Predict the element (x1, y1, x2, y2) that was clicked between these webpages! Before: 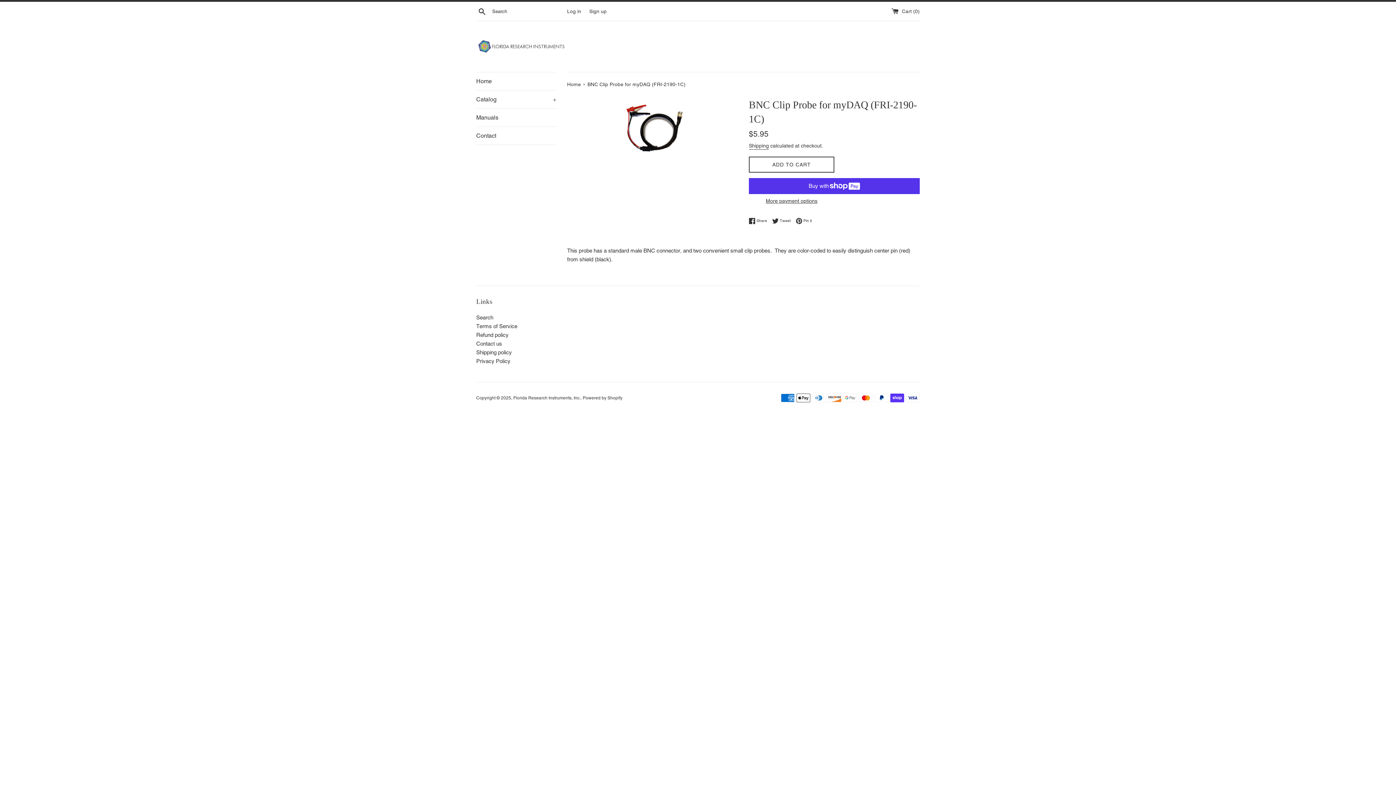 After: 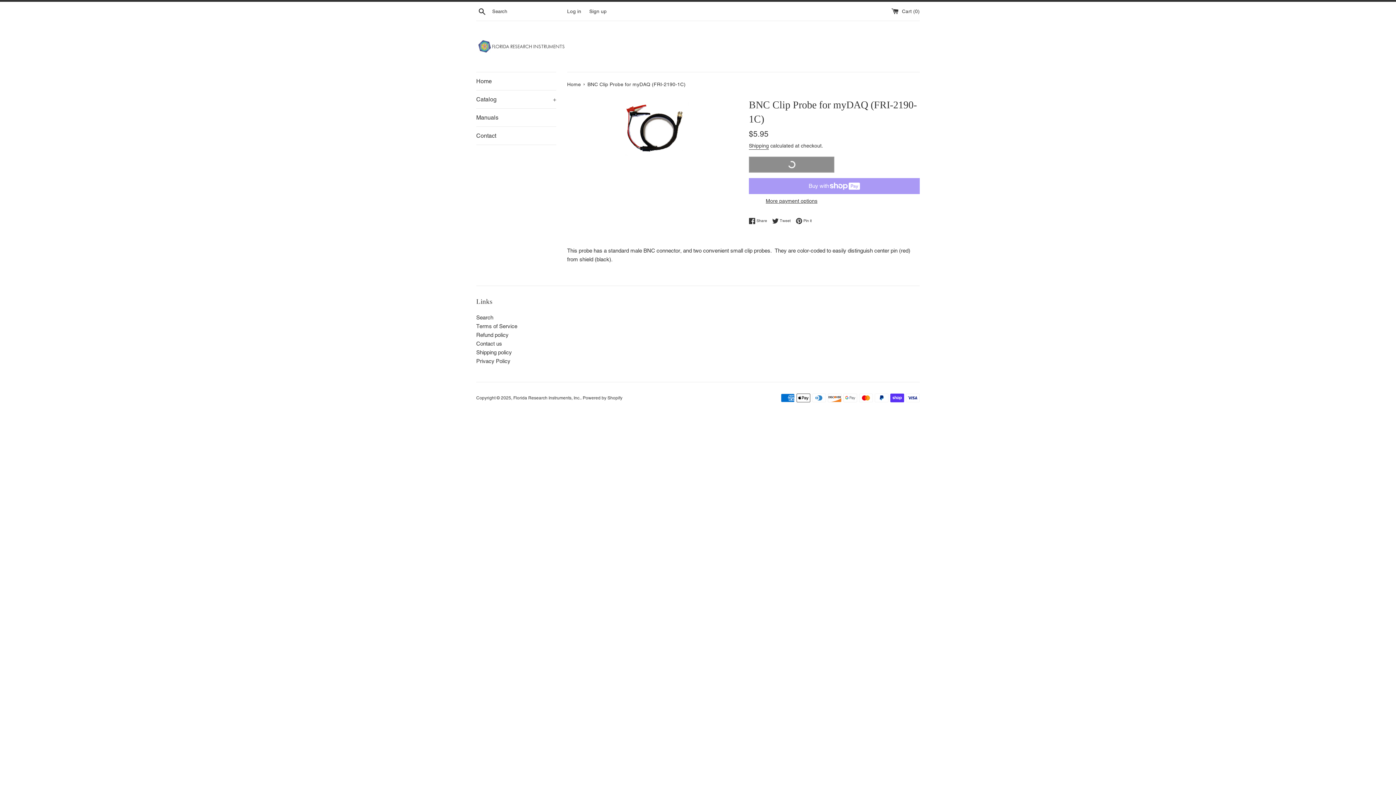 Action: label: ADD TO CART bbox: (749, 156, 834, 172)